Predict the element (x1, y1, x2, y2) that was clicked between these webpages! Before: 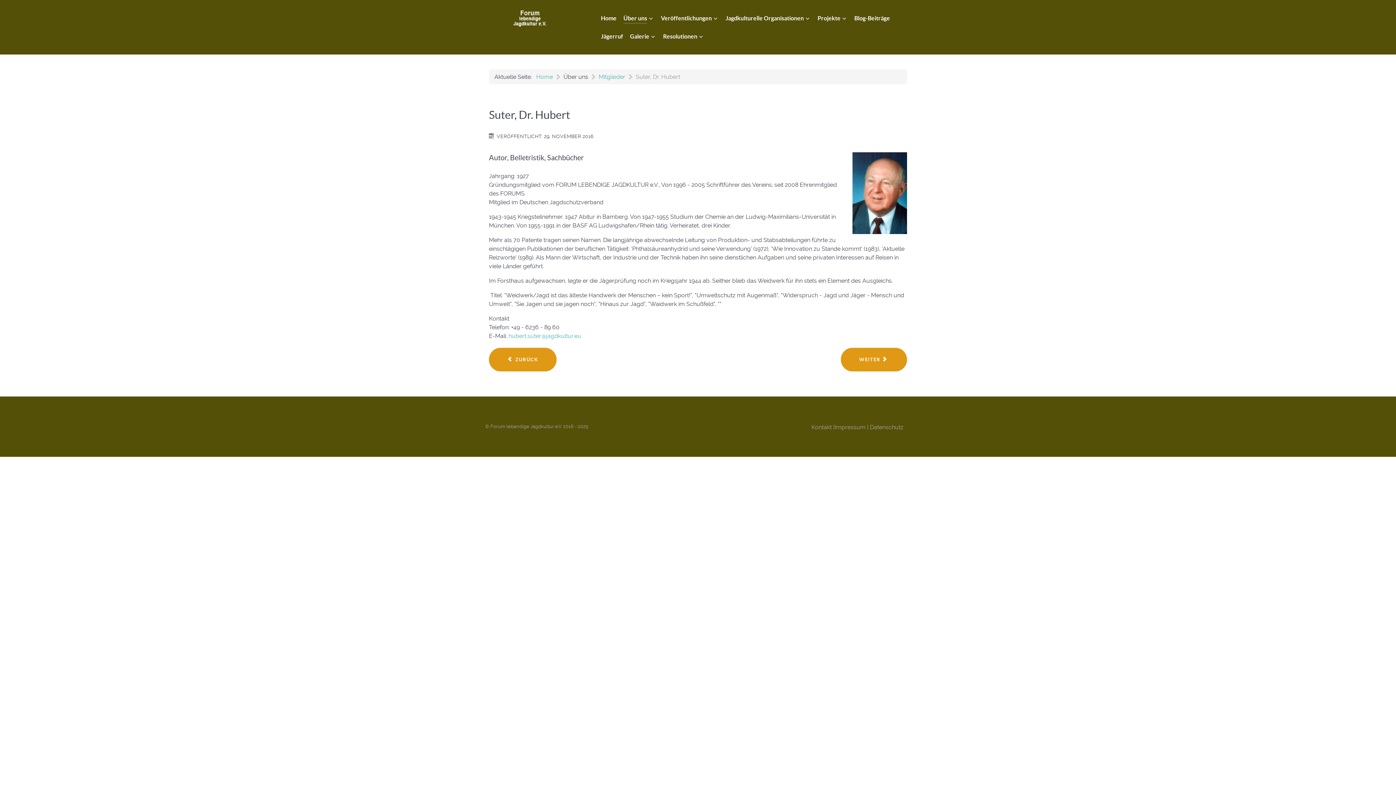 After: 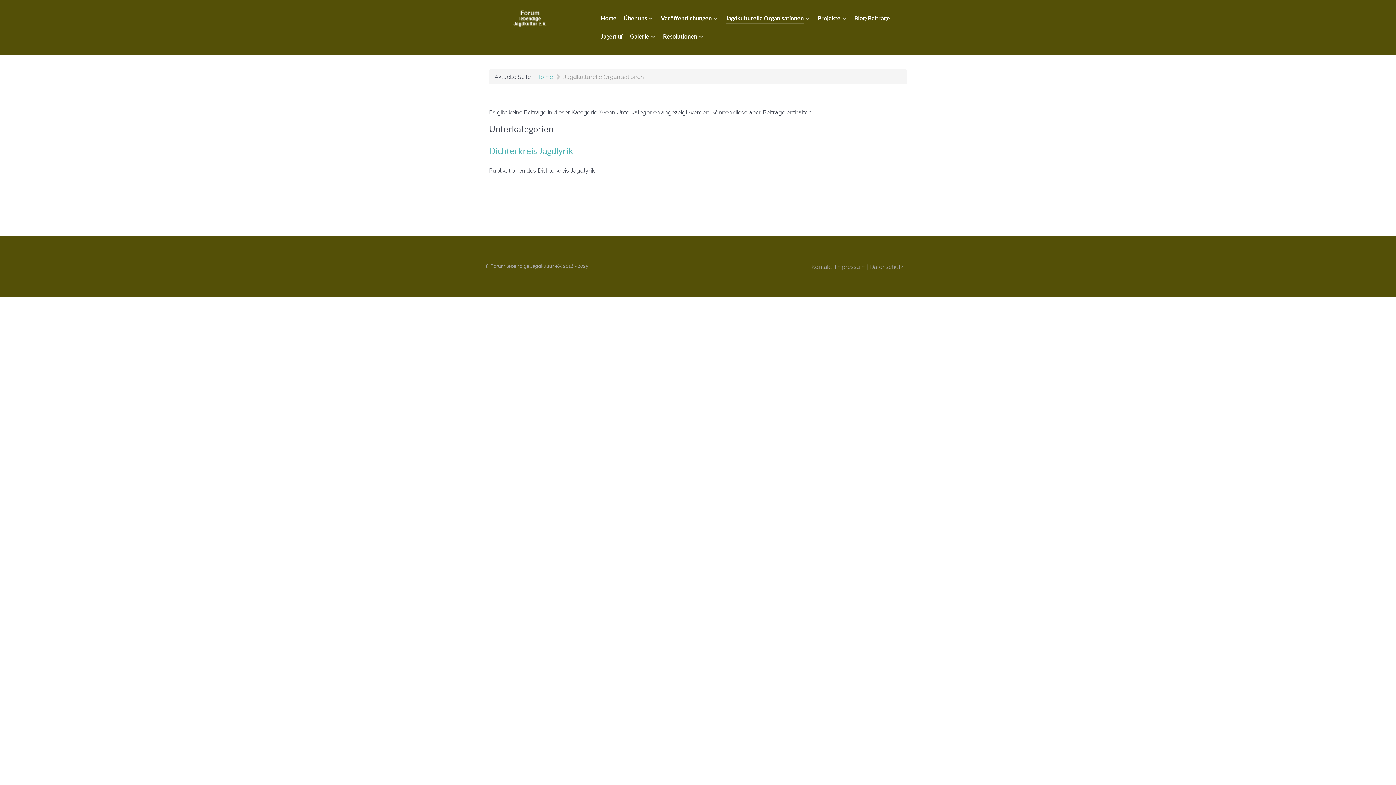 Action: label: Jagdkulturelle Organisationen  bbox: (725, 13, 810, 24)